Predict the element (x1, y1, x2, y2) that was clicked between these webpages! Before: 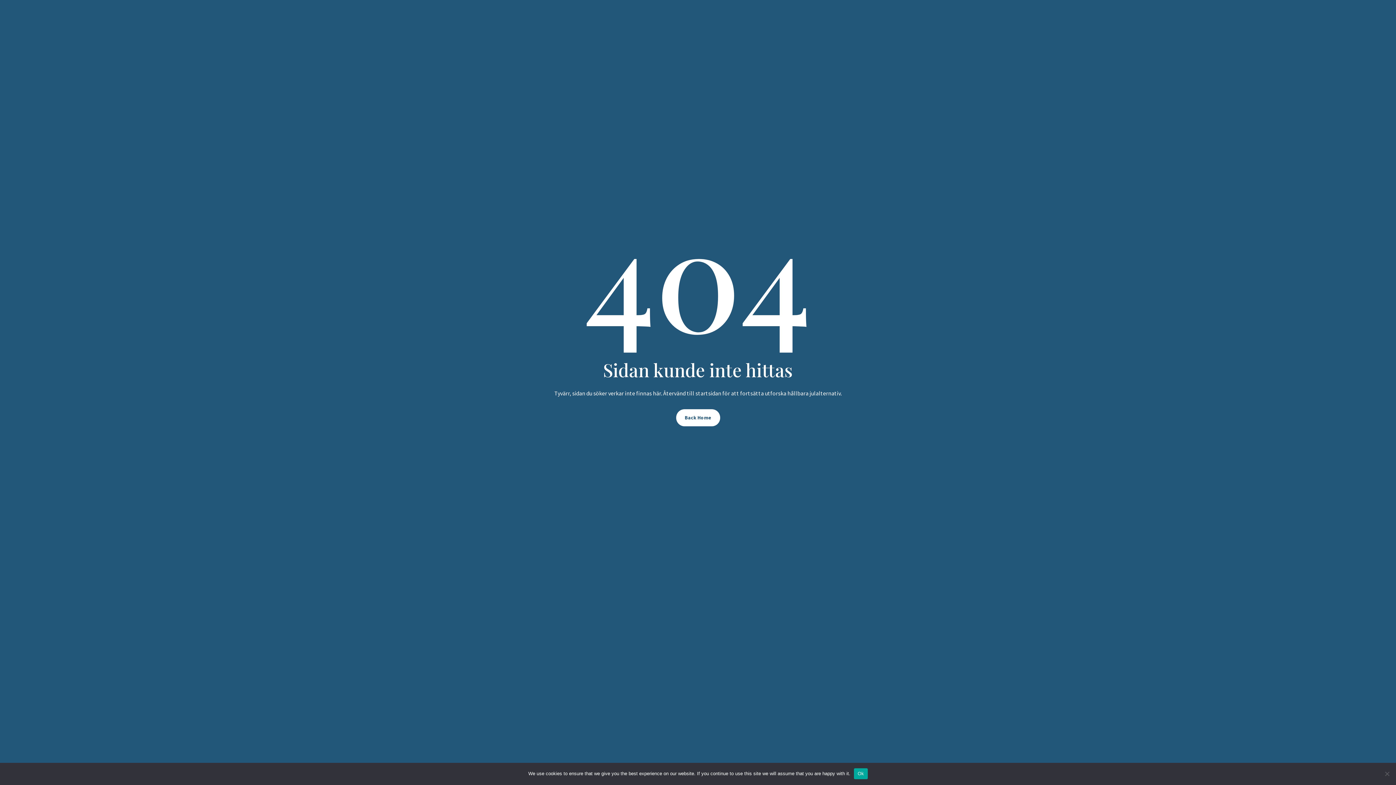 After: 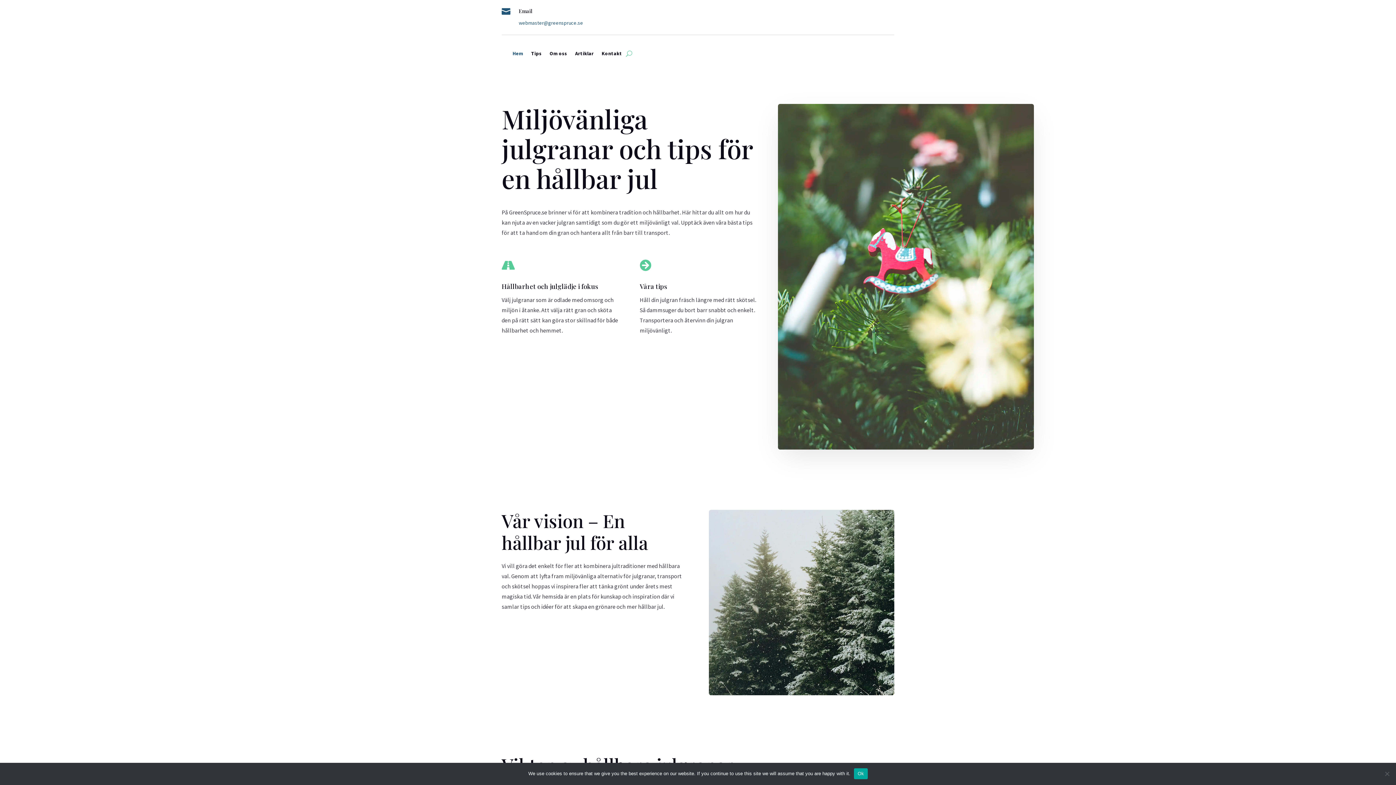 Action: bbox: (676, 409, 720, 426) label: Back Home